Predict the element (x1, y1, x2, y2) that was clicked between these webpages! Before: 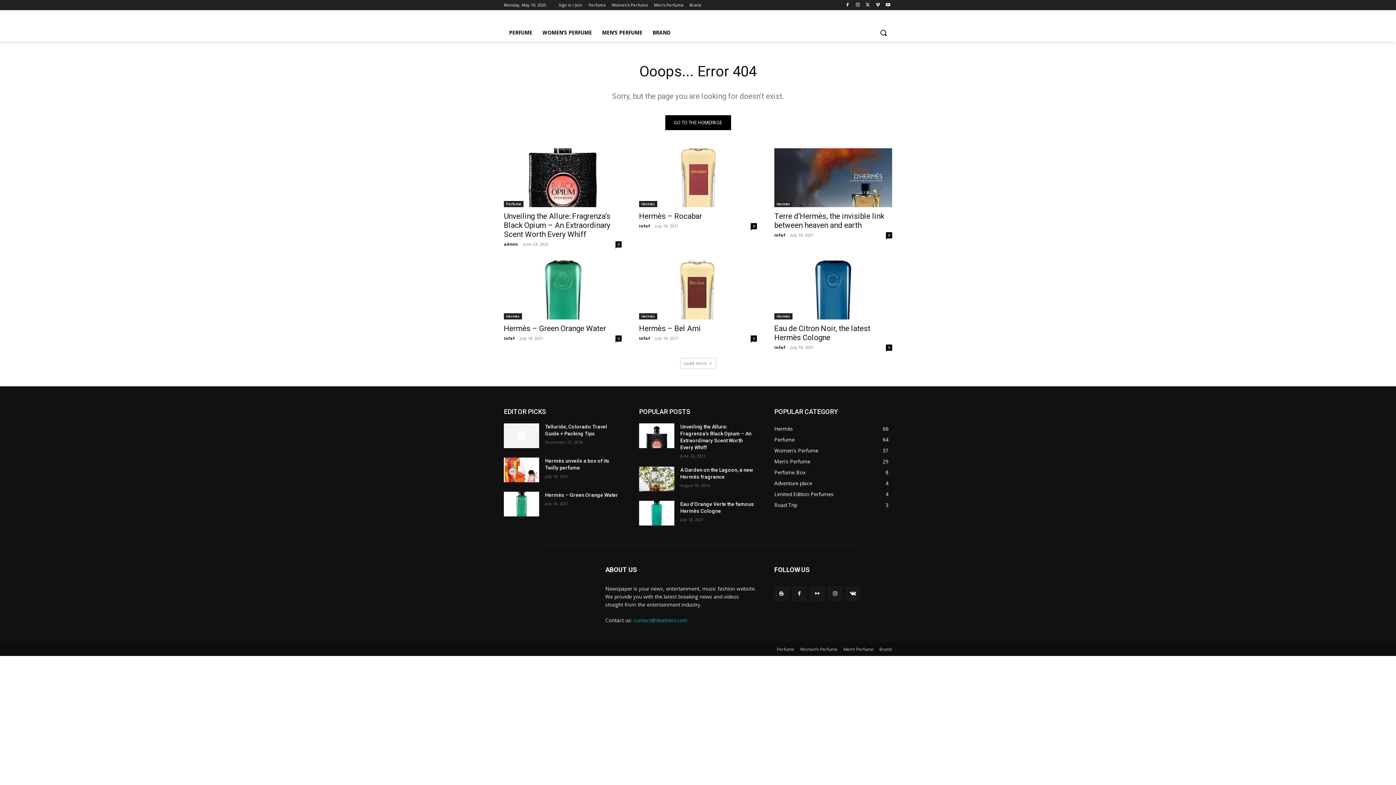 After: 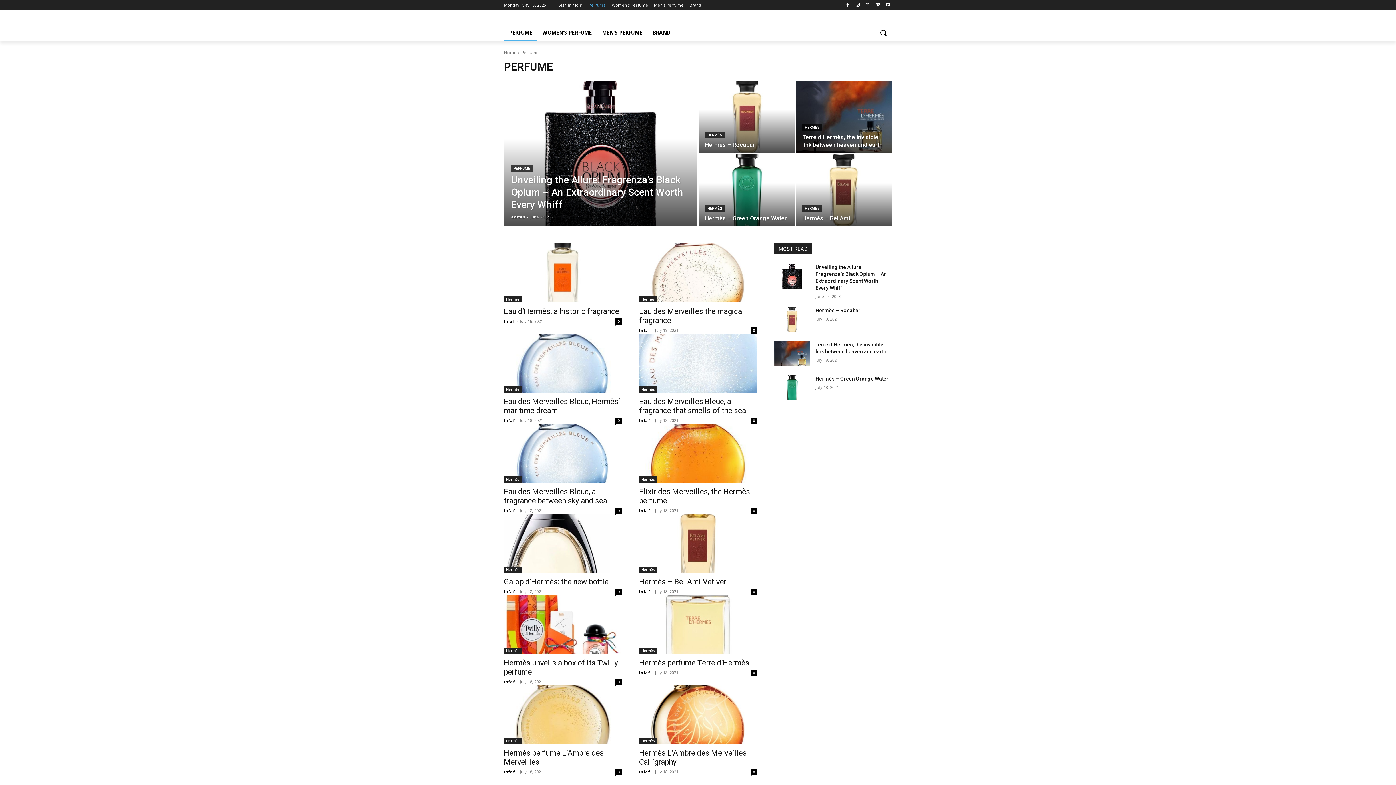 Action: label: PERFUME bbox: (504, 24, 537, 41)